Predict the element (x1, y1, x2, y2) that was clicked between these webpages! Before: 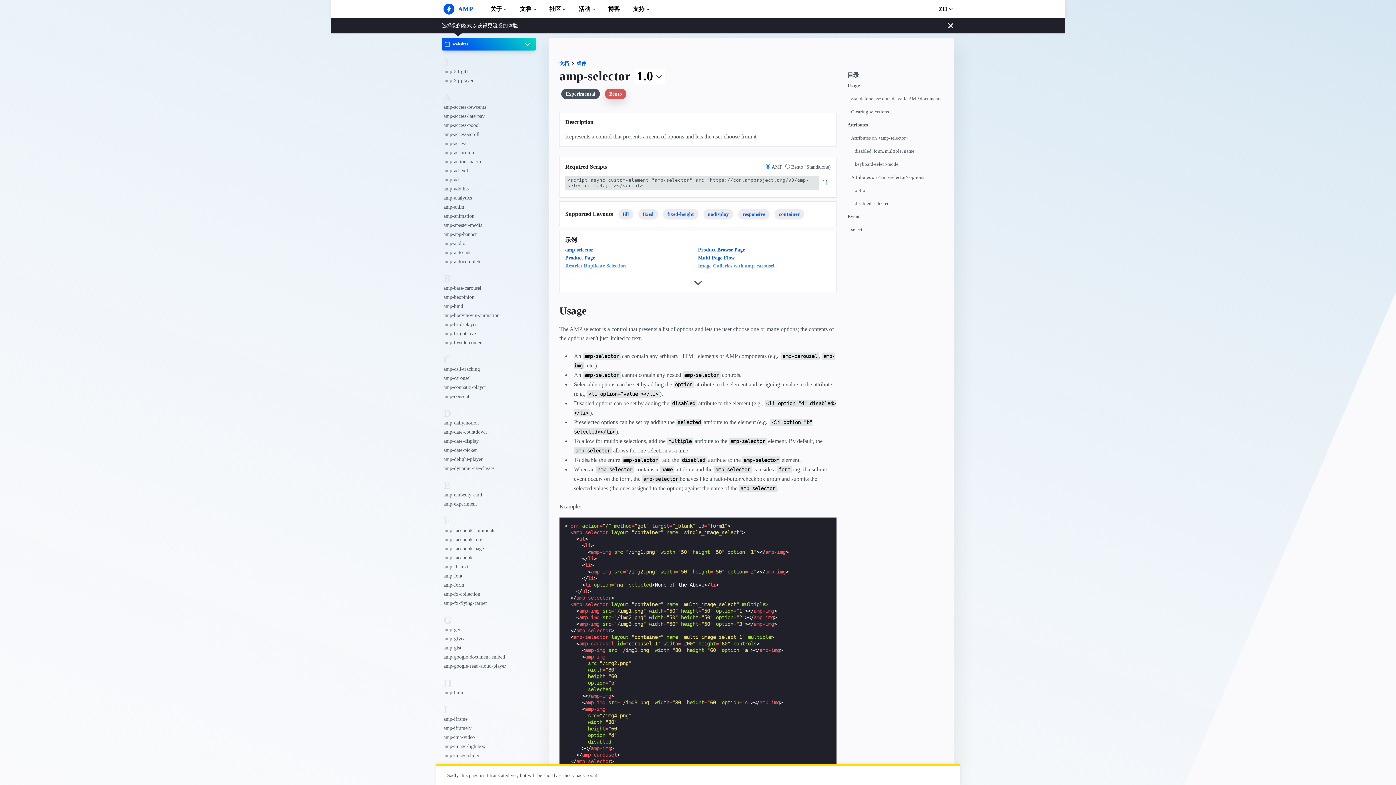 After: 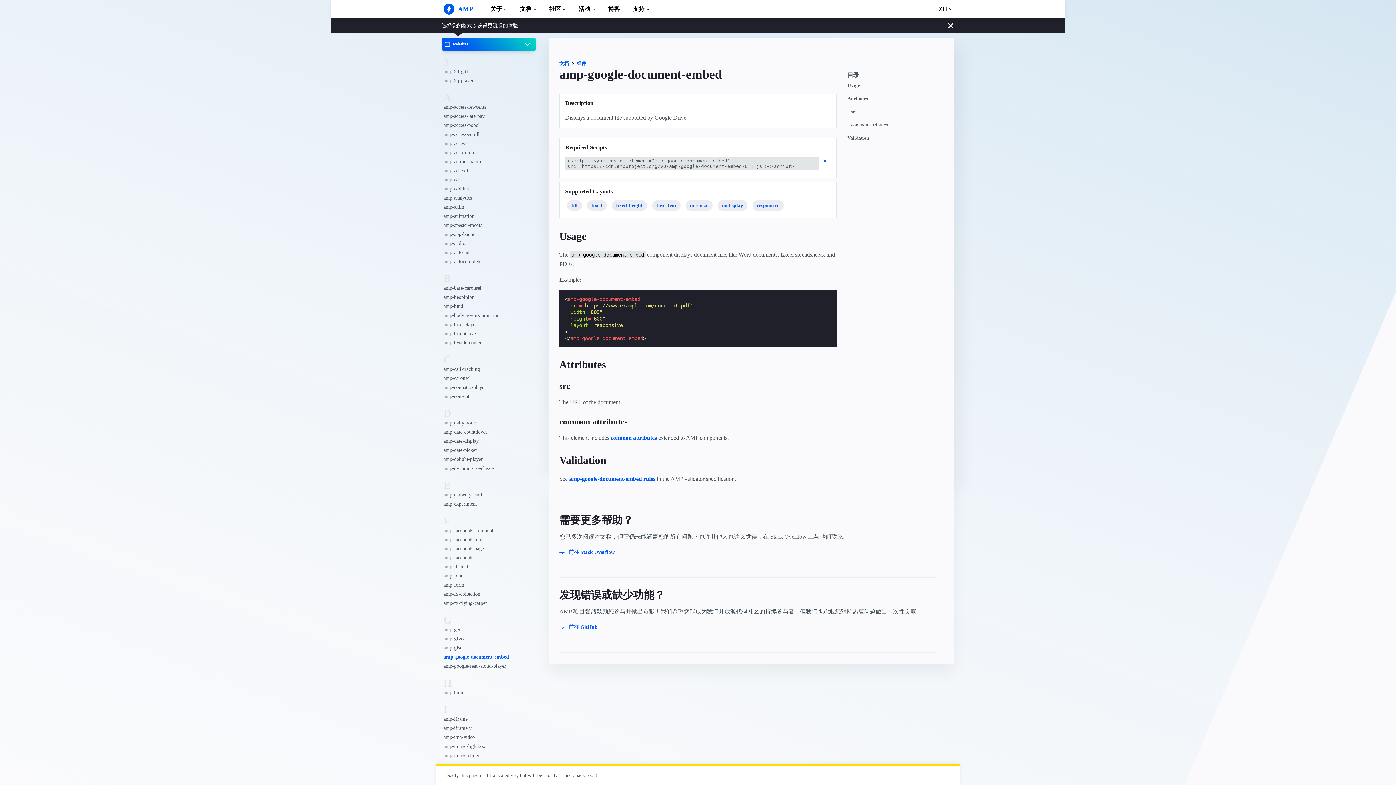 Action: label: amp-google-document-embed bbox: (443, 652, 515, 661)